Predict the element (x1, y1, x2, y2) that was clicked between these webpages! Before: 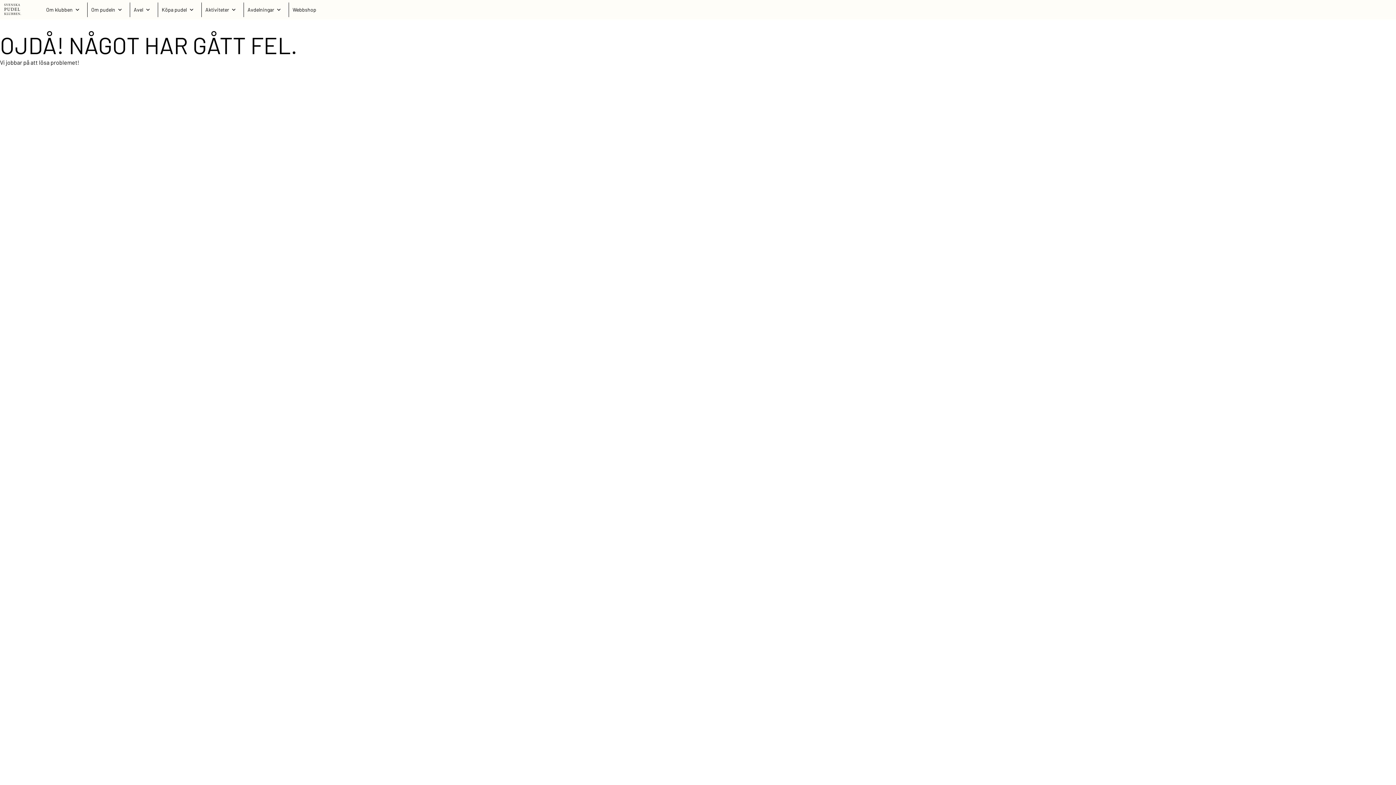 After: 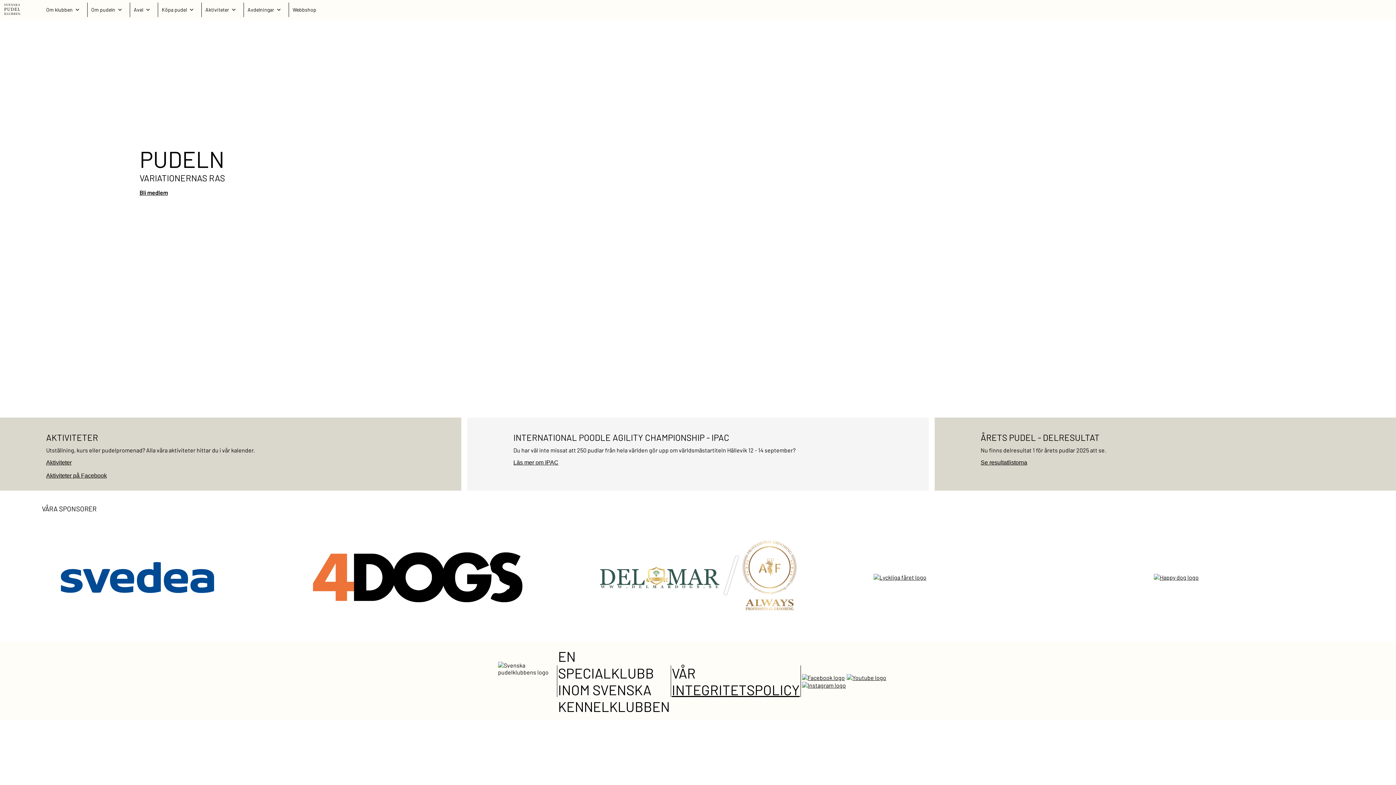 Action: bbox: (0, 12, 24, 19)